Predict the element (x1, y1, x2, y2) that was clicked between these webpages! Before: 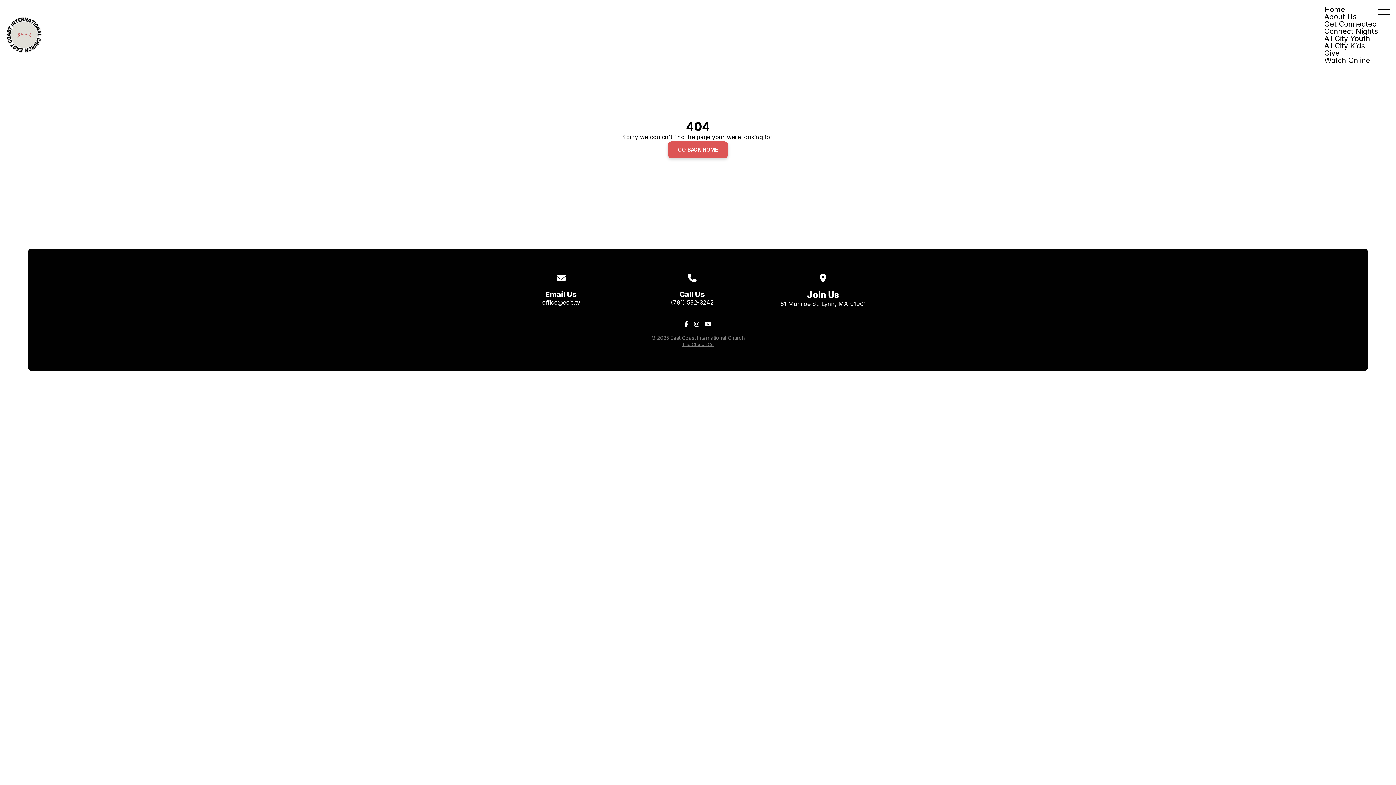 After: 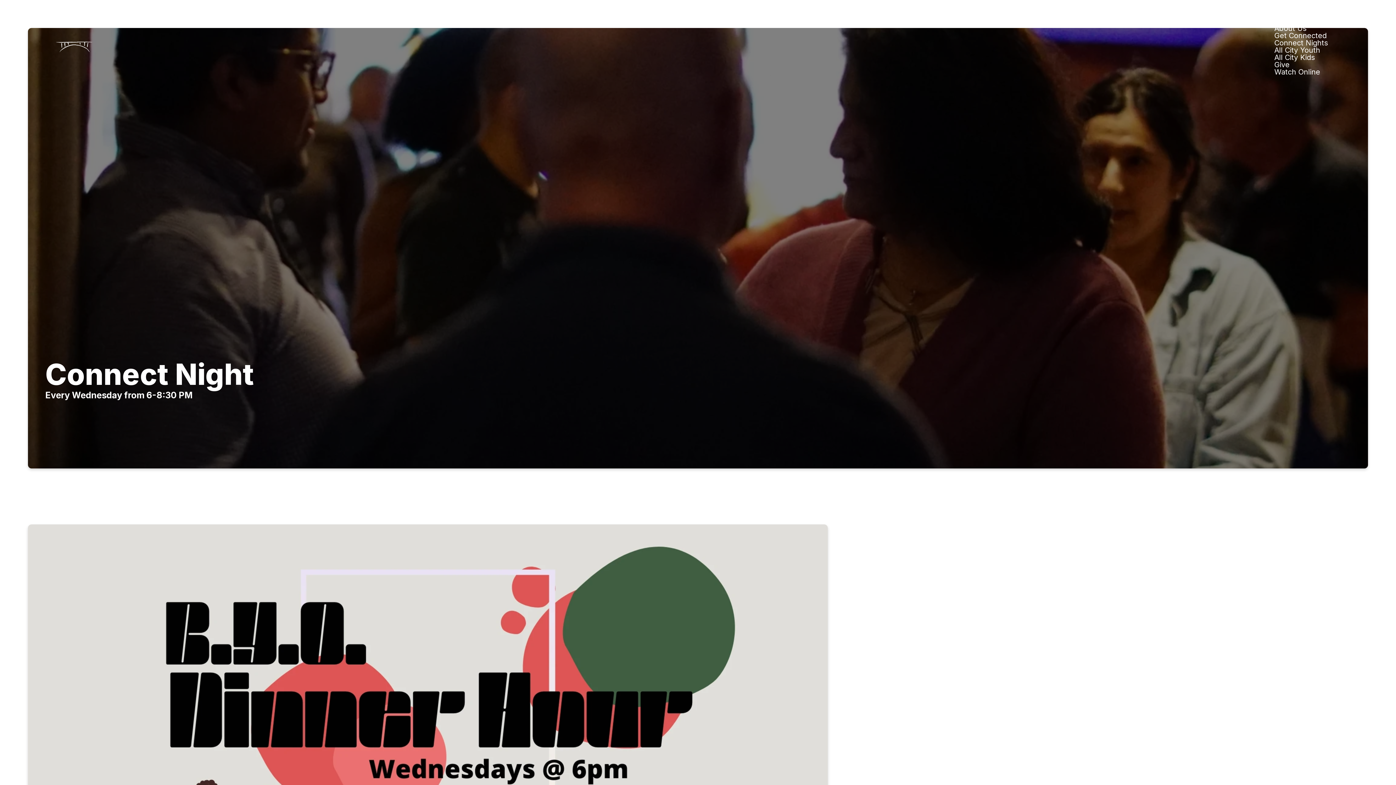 Action: label: Connect Nights bbox: (1324, 27, 1378, 34)